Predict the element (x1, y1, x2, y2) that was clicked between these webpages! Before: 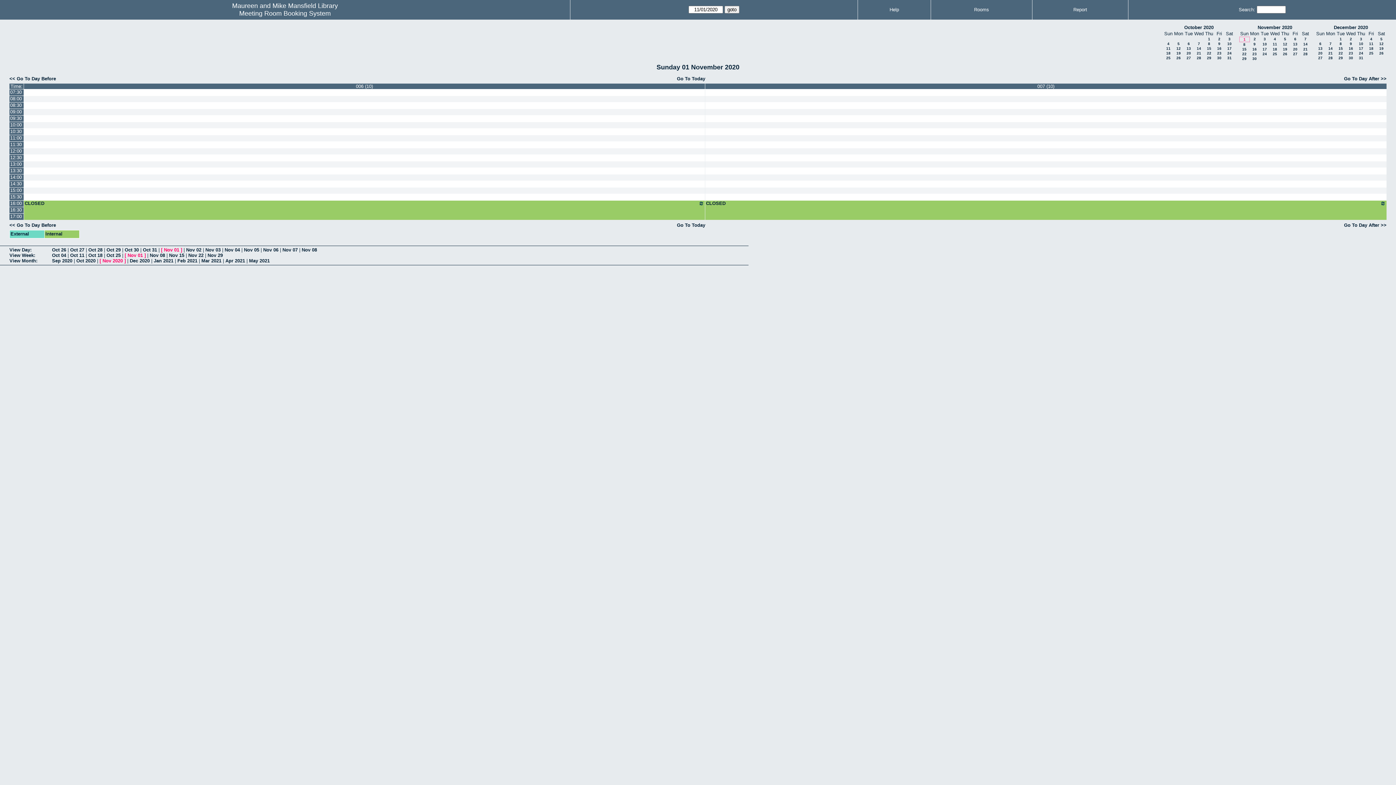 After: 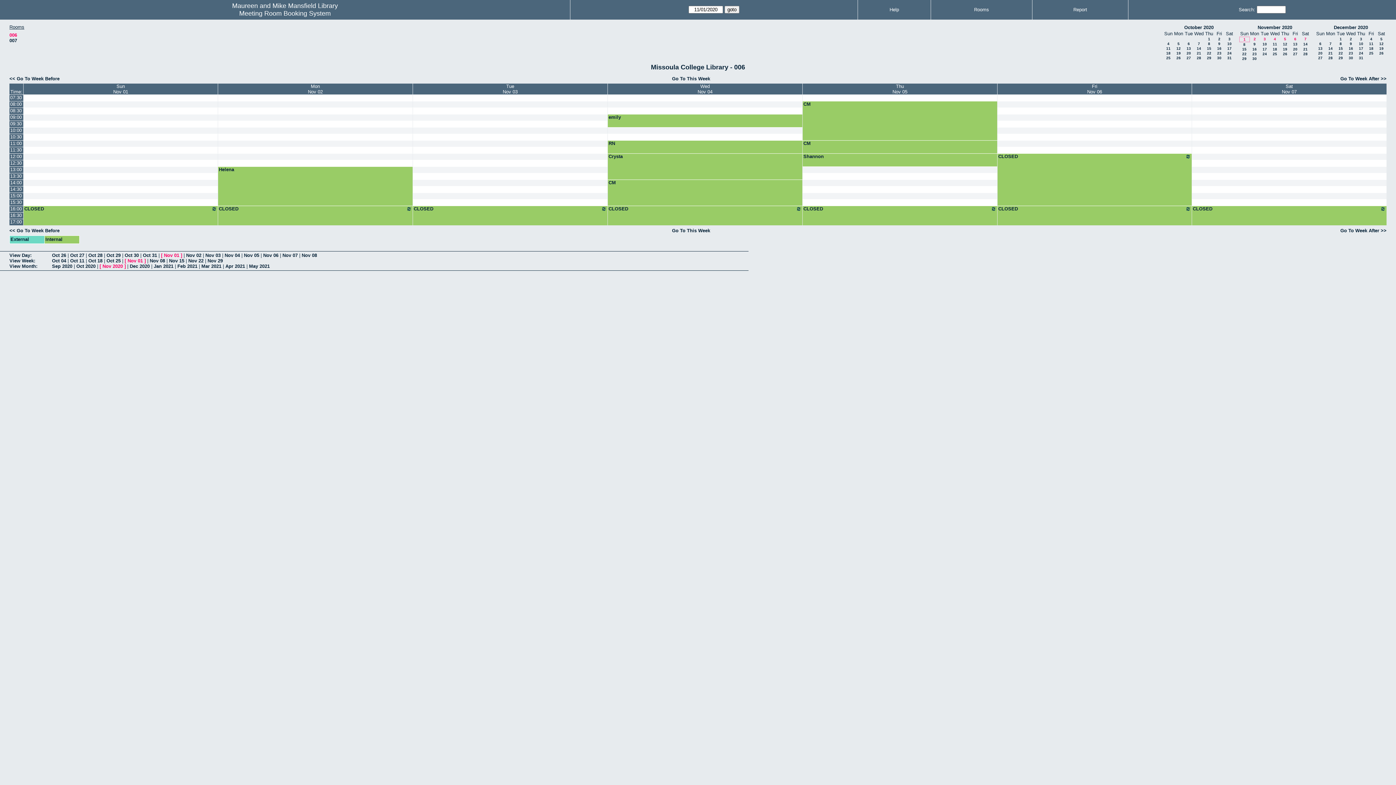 Action: bbox: (9, 252, 35, 258) label: View Week: